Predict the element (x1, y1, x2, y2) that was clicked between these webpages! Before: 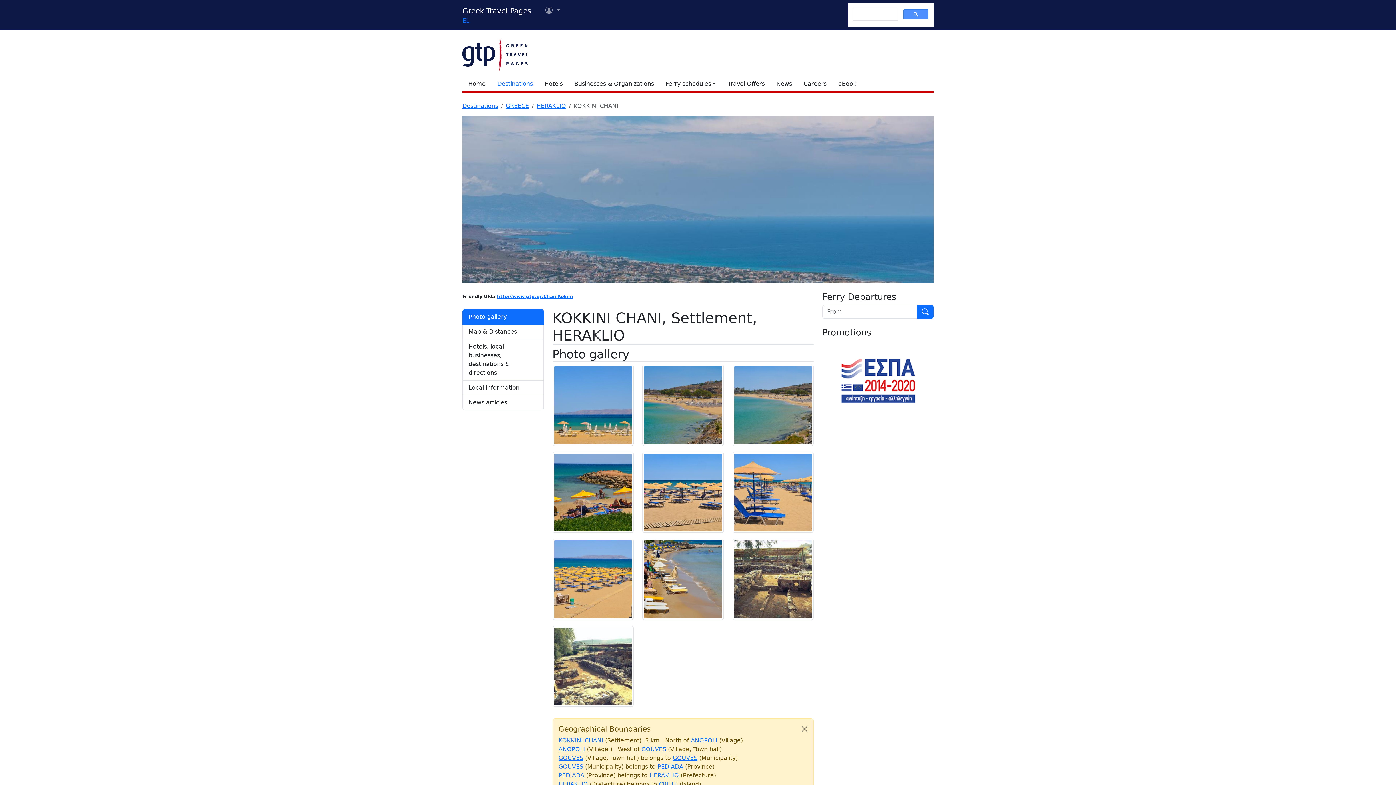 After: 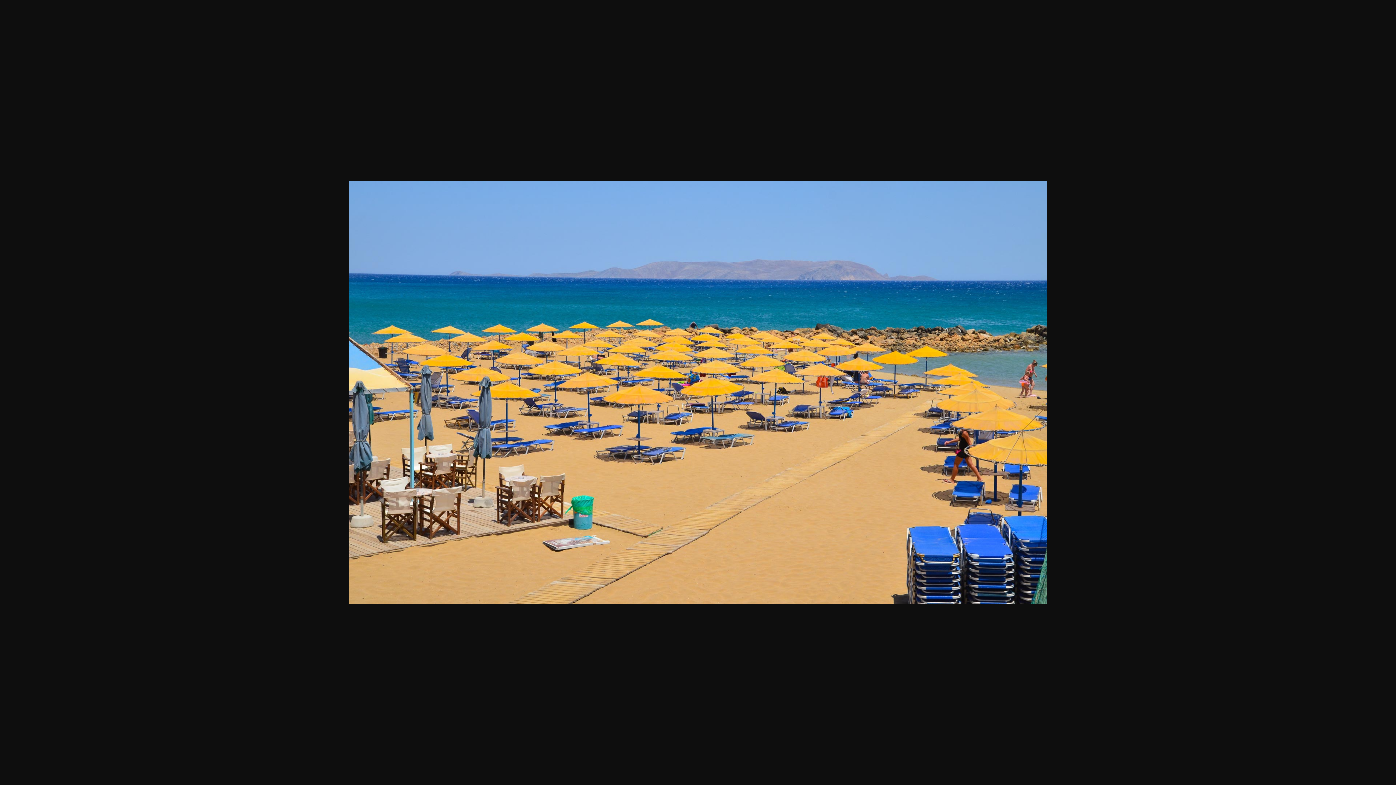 Action: bbox: (552, 538, 633, 620)